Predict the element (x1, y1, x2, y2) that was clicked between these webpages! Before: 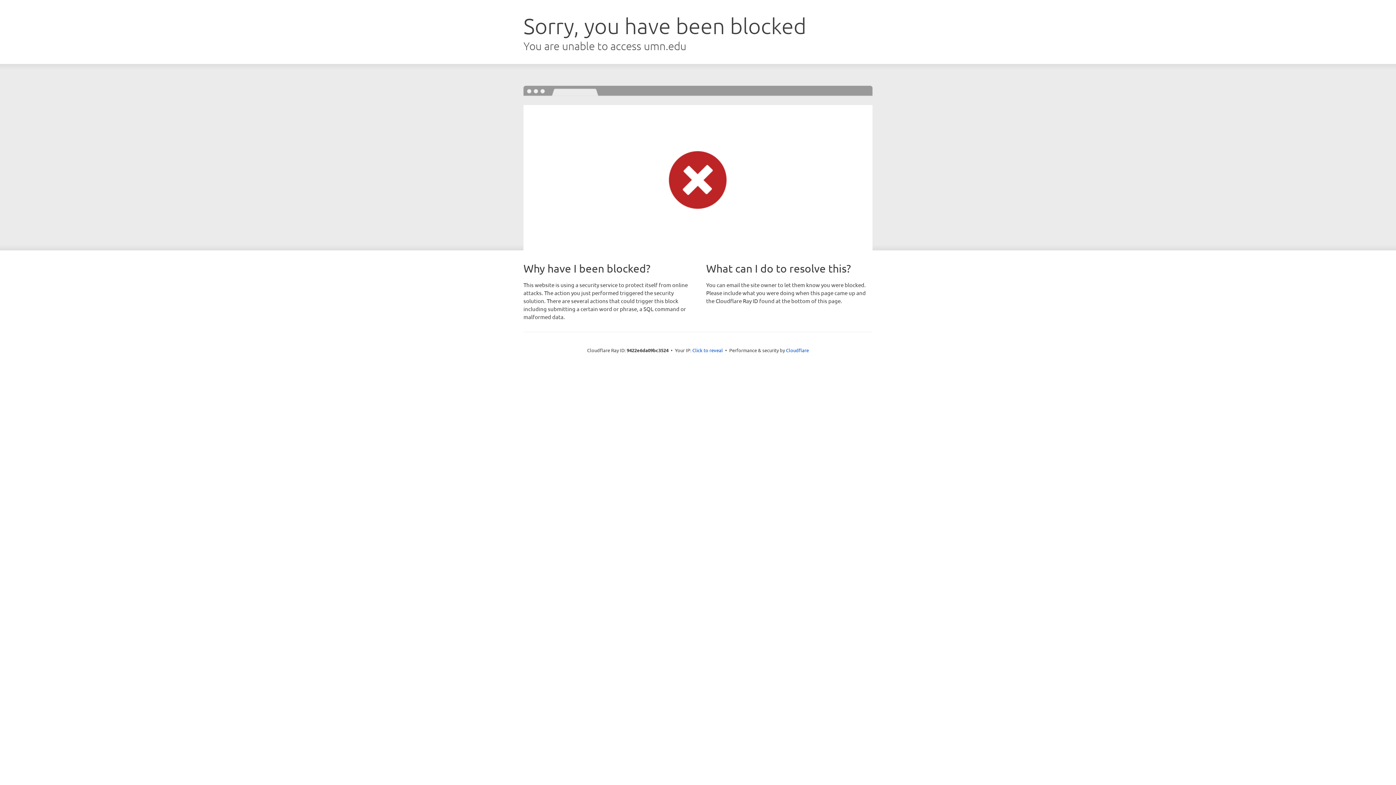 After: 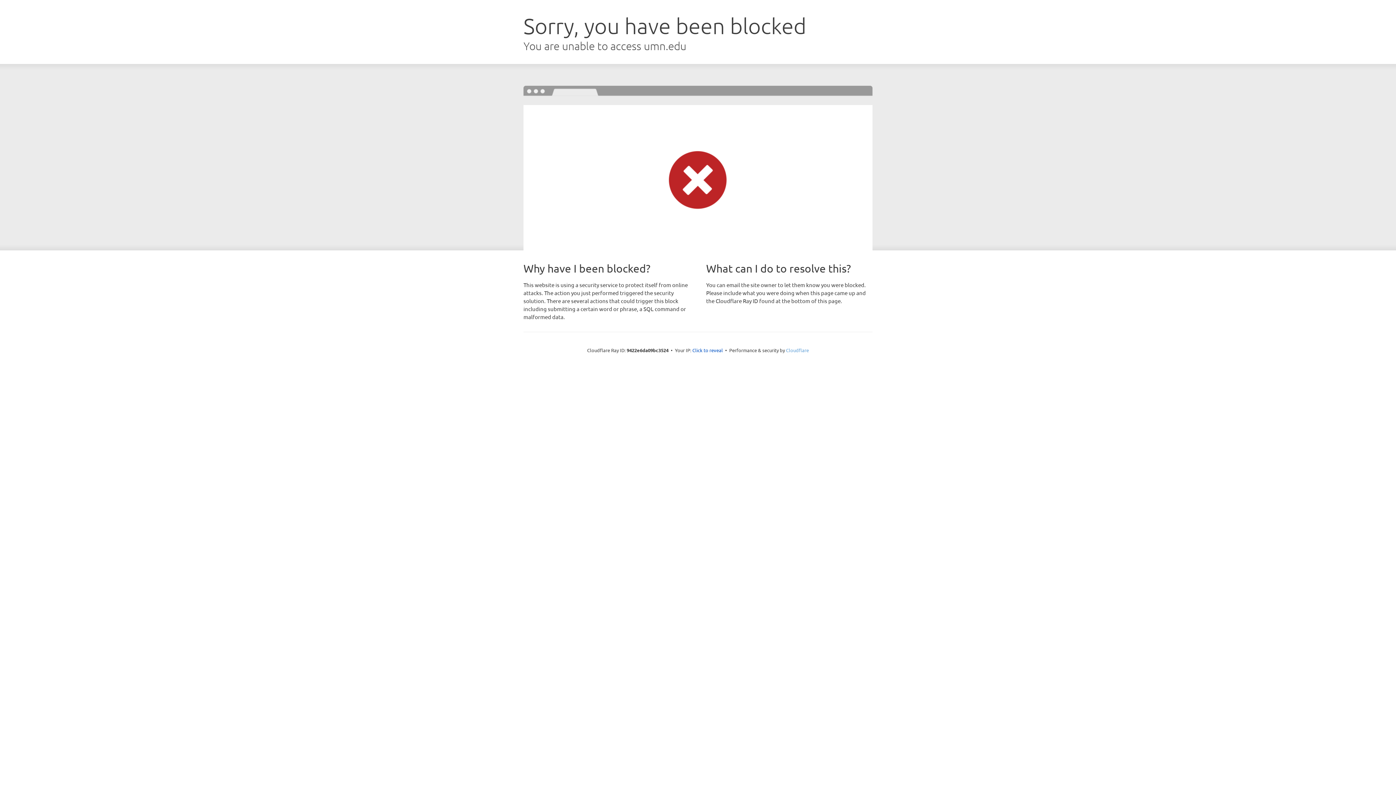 Action: label: Cloudflare bbox: (786, 347, 809, 353)